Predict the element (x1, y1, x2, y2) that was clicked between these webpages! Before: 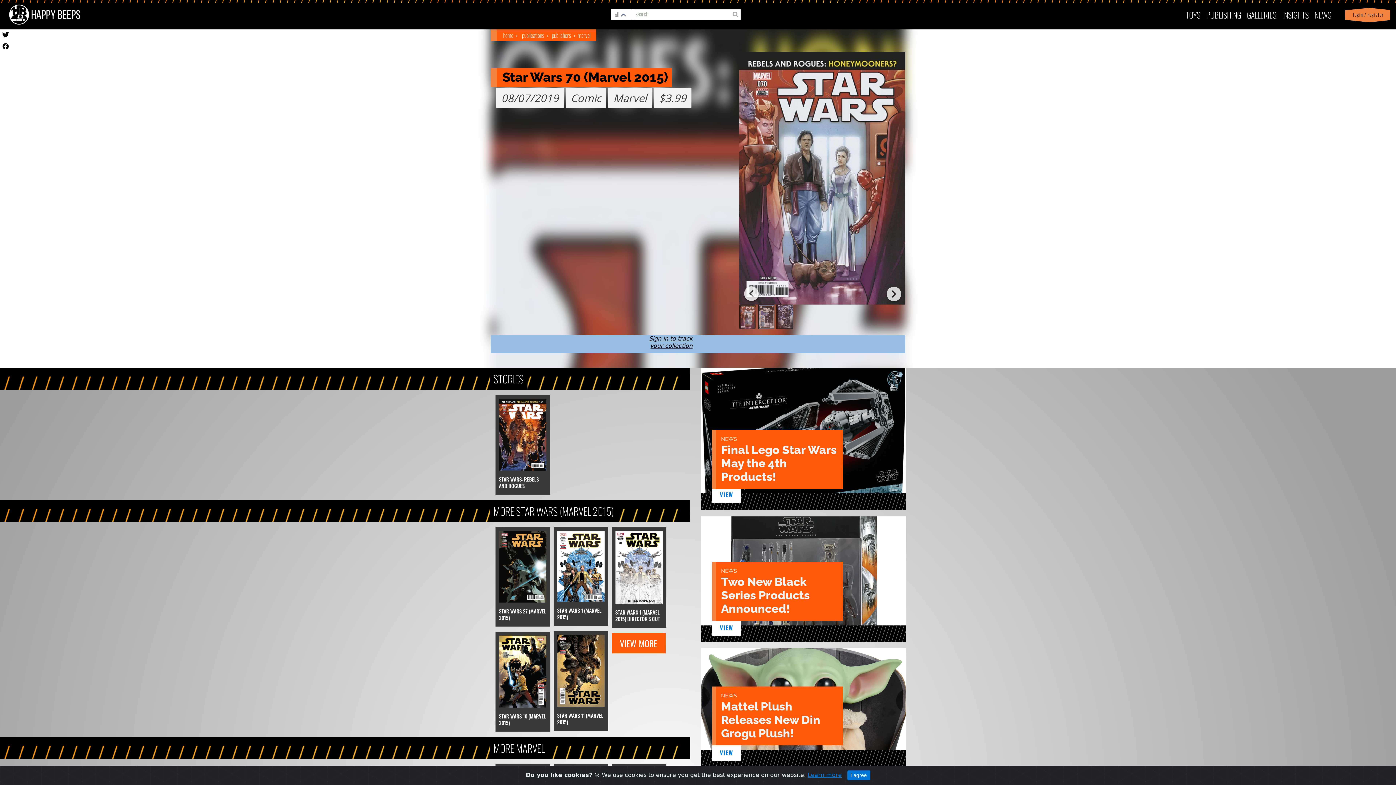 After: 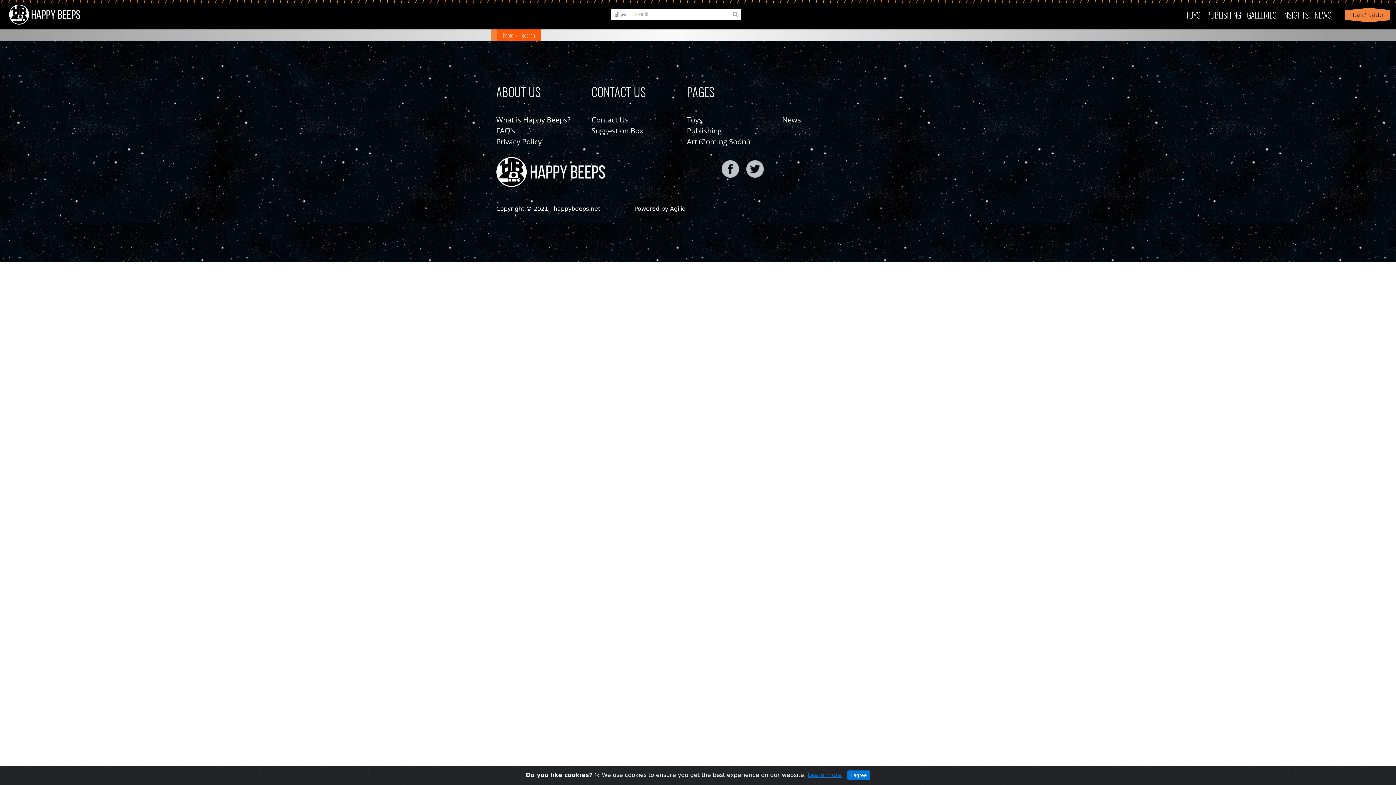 Action: label: VIEW MORE bbox: (620, 636, 657, 650)